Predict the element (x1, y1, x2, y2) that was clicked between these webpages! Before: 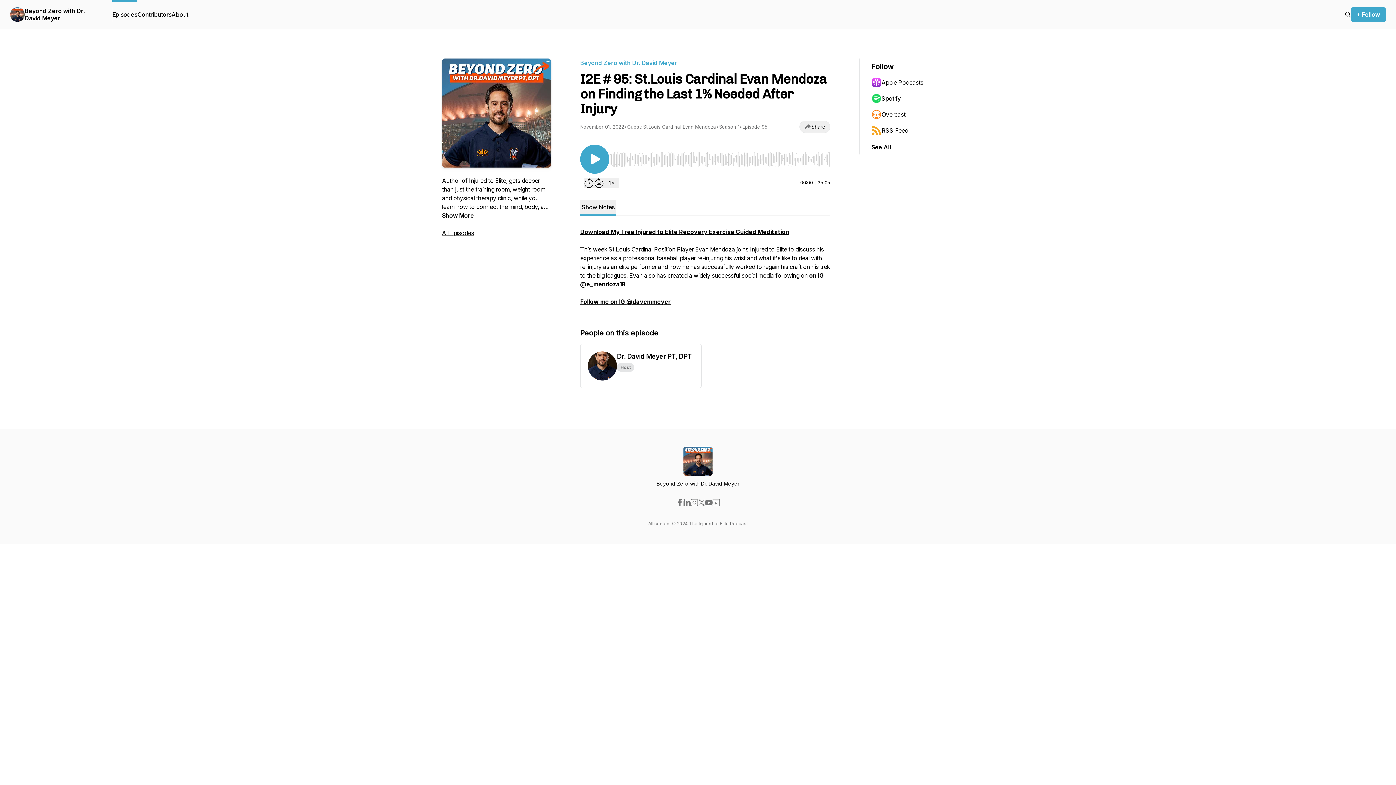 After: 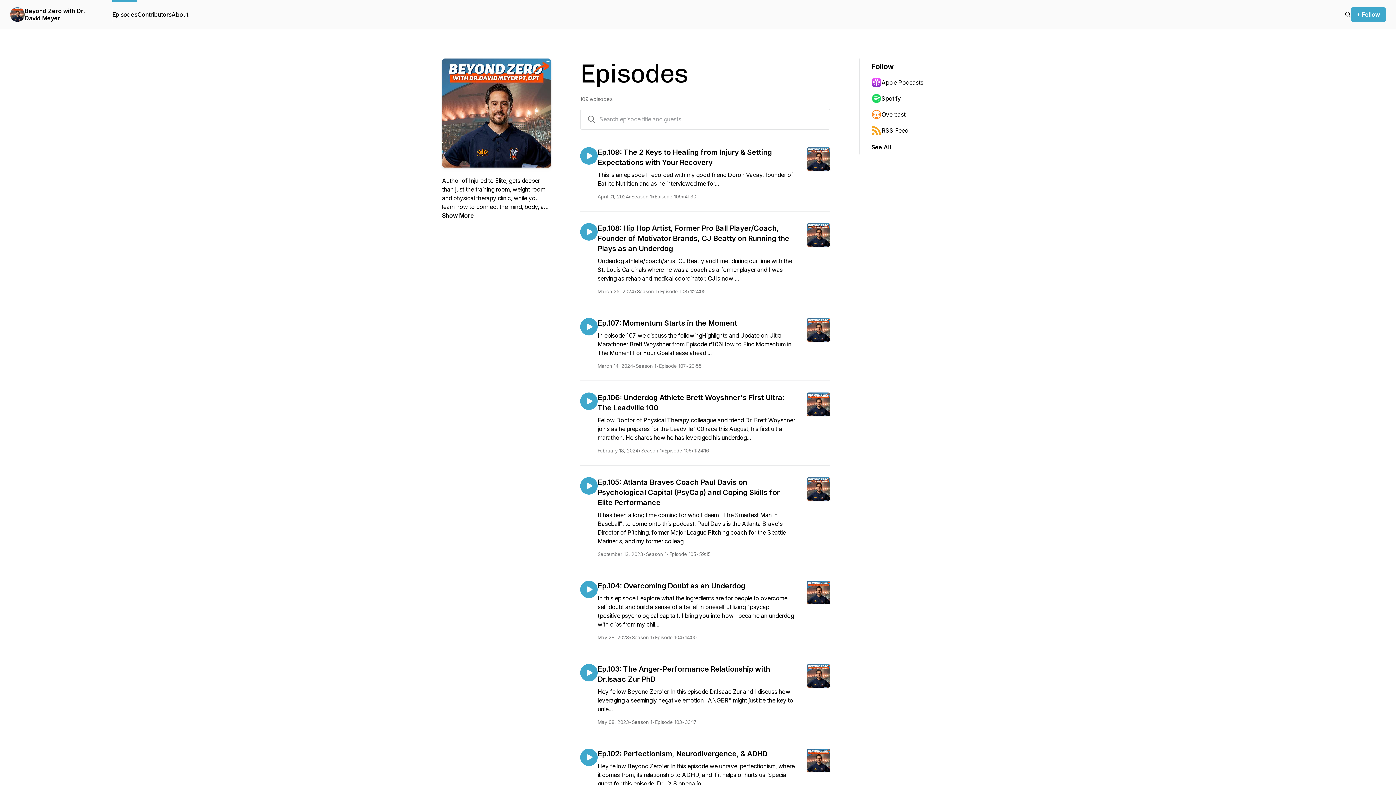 Action: label: All Episodes bbox: (442, 229, 474, 236)